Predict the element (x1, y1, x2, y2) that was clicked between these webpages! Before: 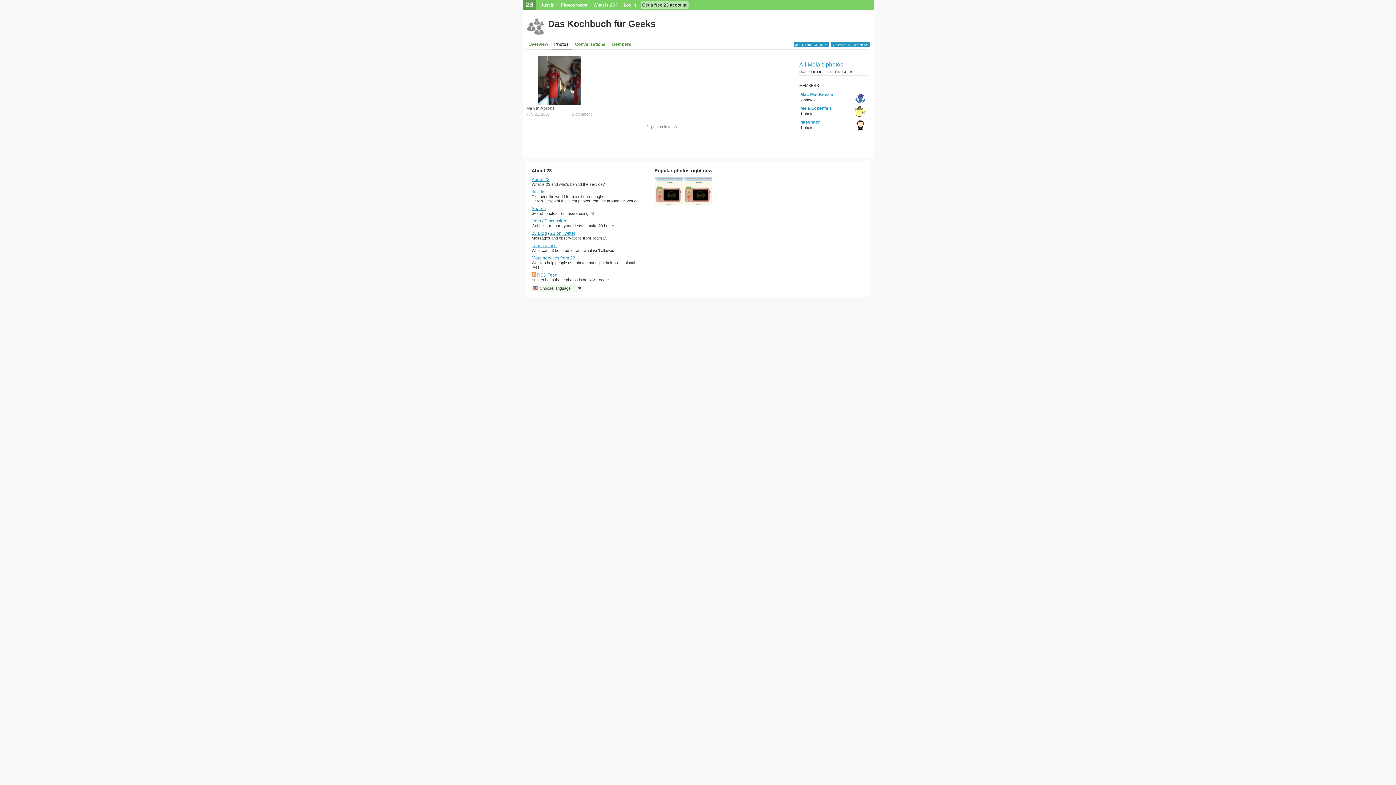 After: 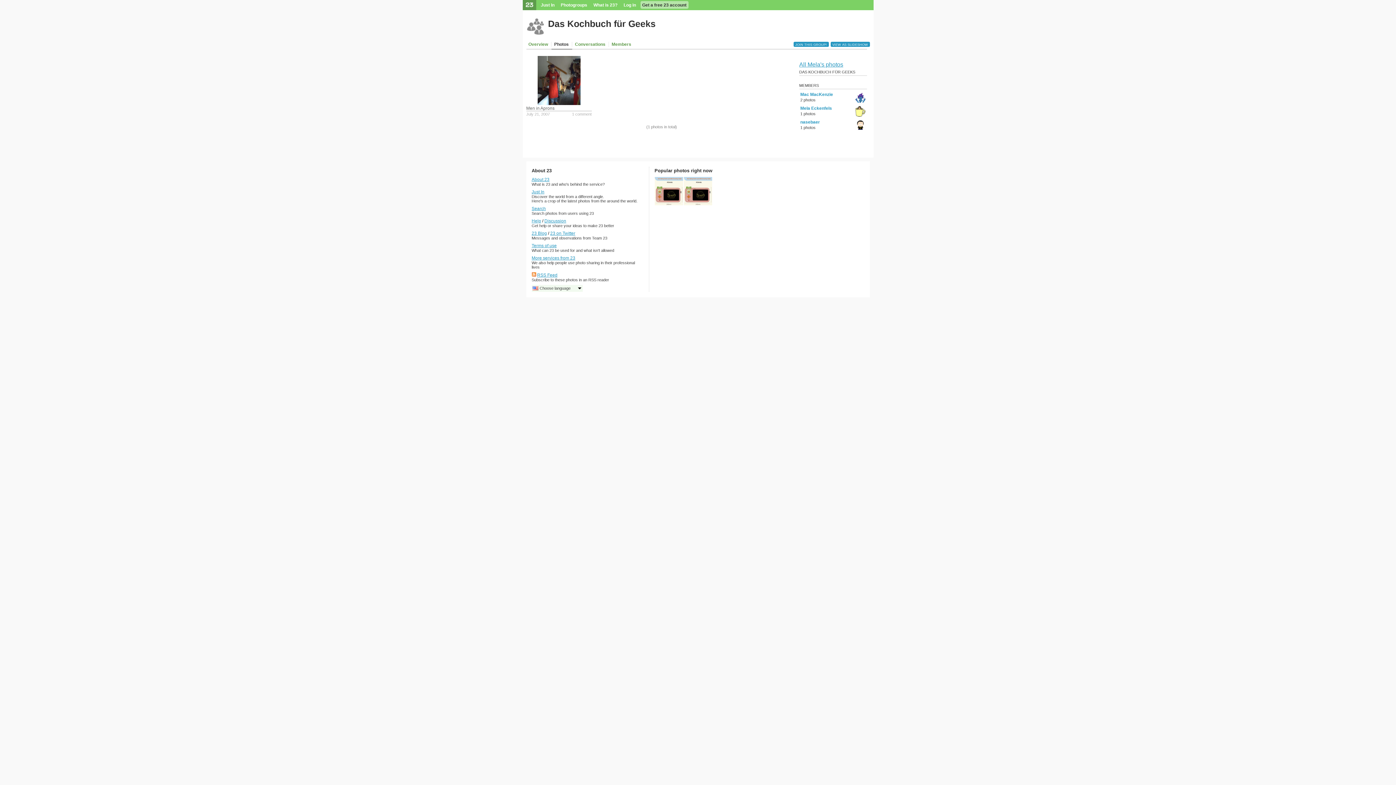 Action: bbox: (855, 112, 866, 117)